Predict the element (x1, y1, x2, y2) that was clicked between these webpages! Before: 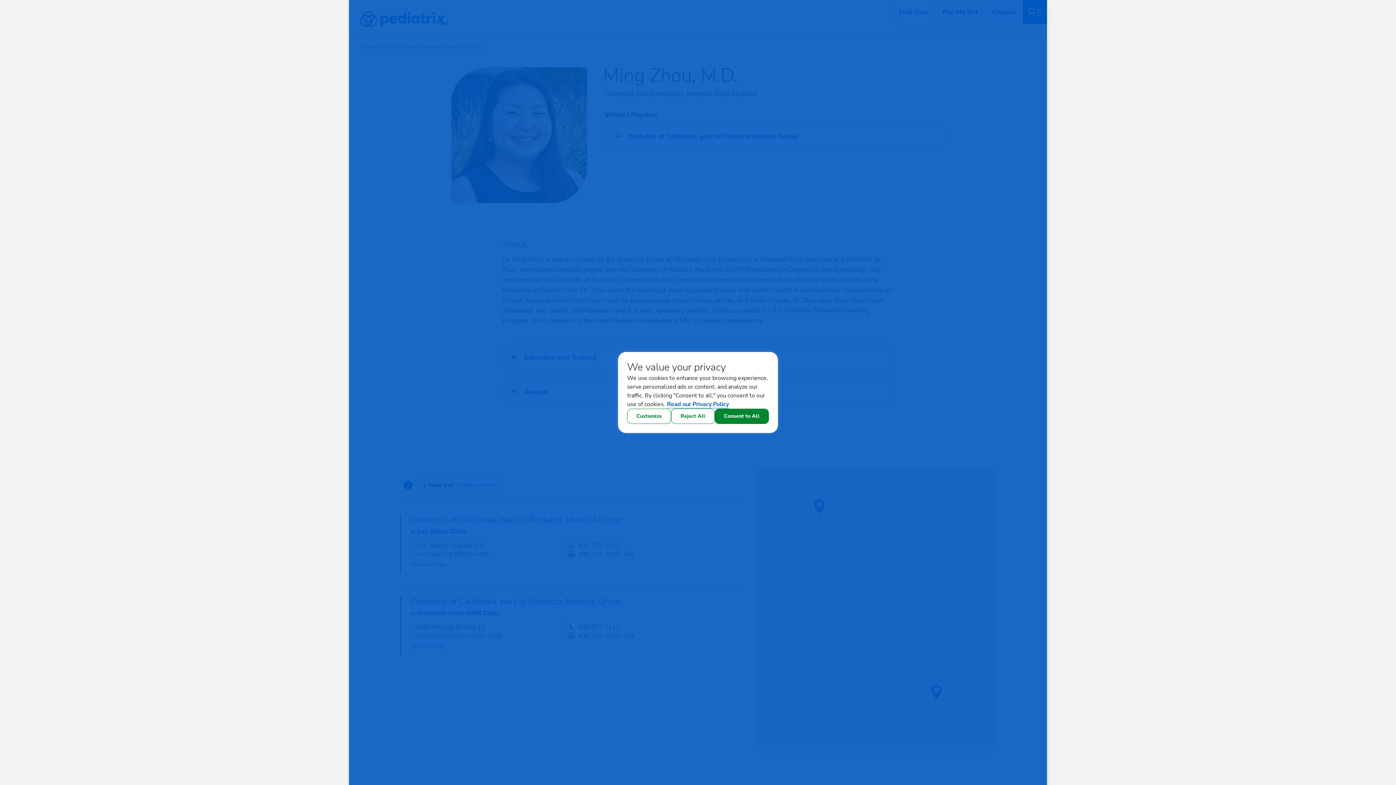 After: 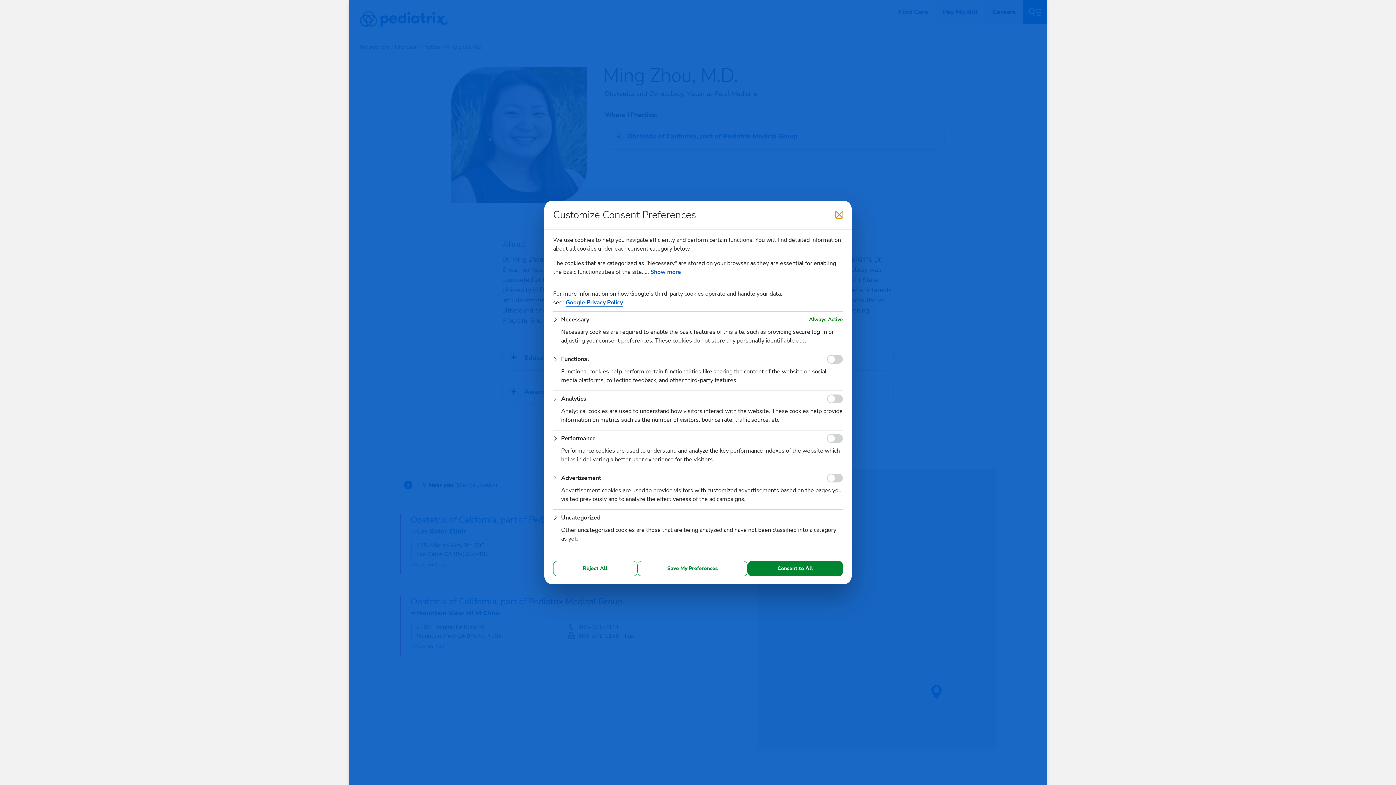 Action: label: Customize bbox: (627, 408, 671, 424)